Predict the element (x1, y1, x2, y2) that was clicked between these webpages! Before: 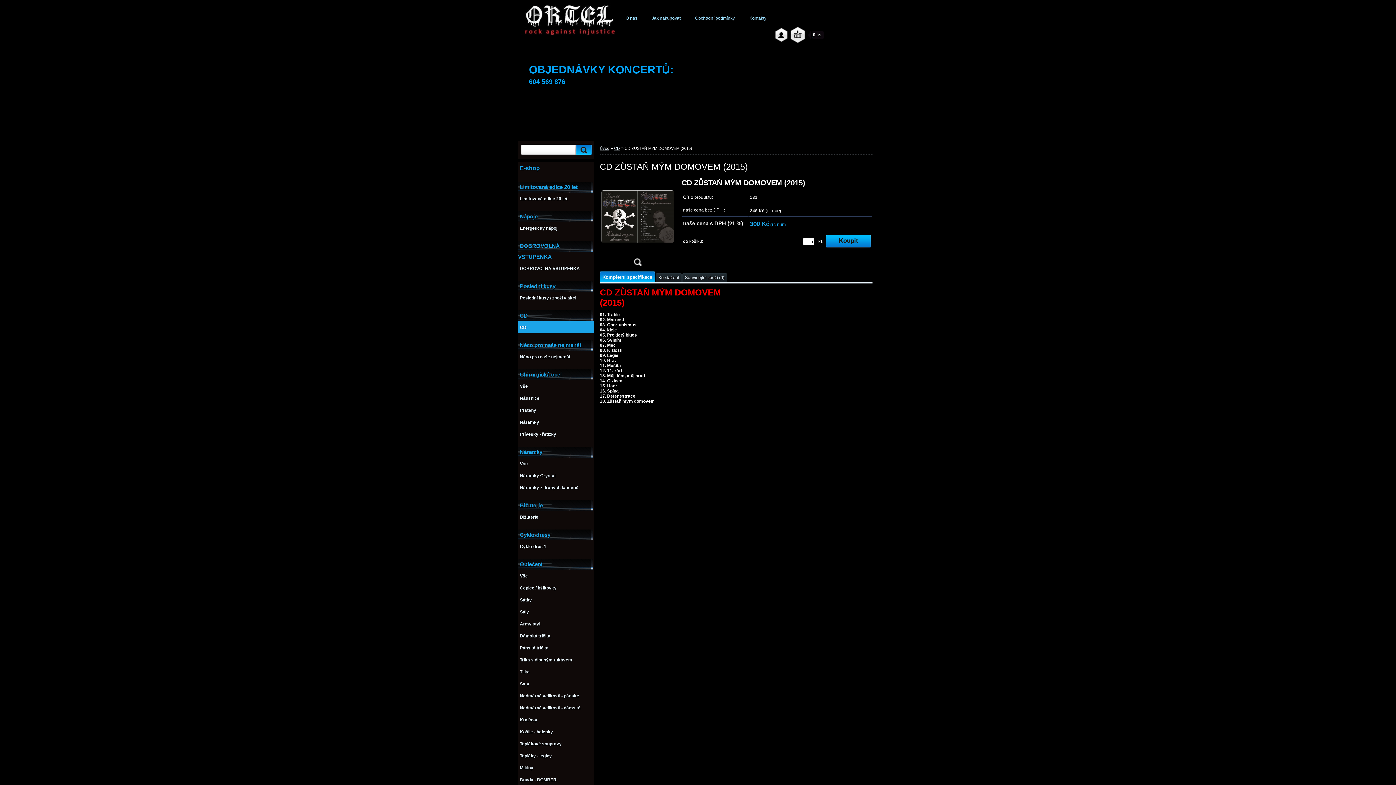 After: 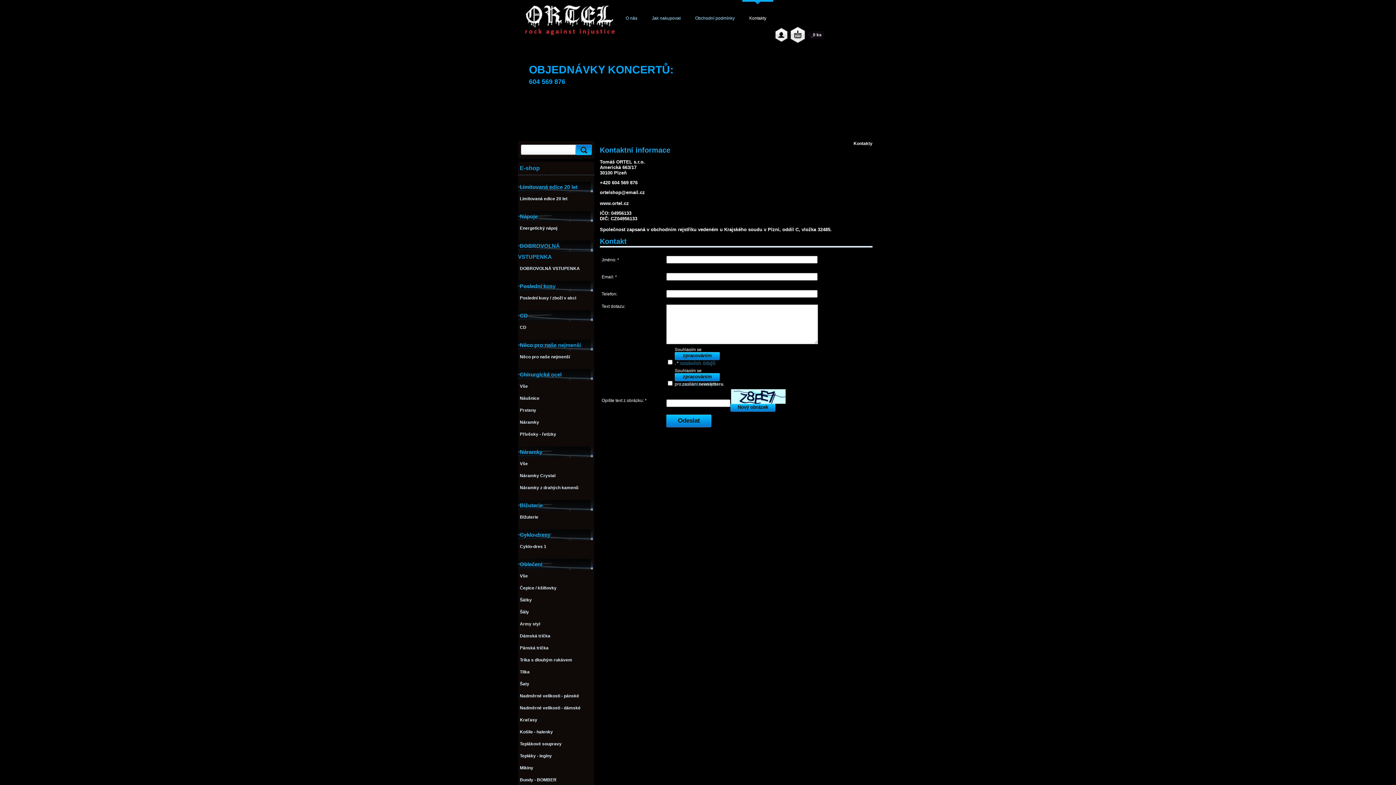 Action: bbox: (742, 0, 773, 24) label: Kontakty